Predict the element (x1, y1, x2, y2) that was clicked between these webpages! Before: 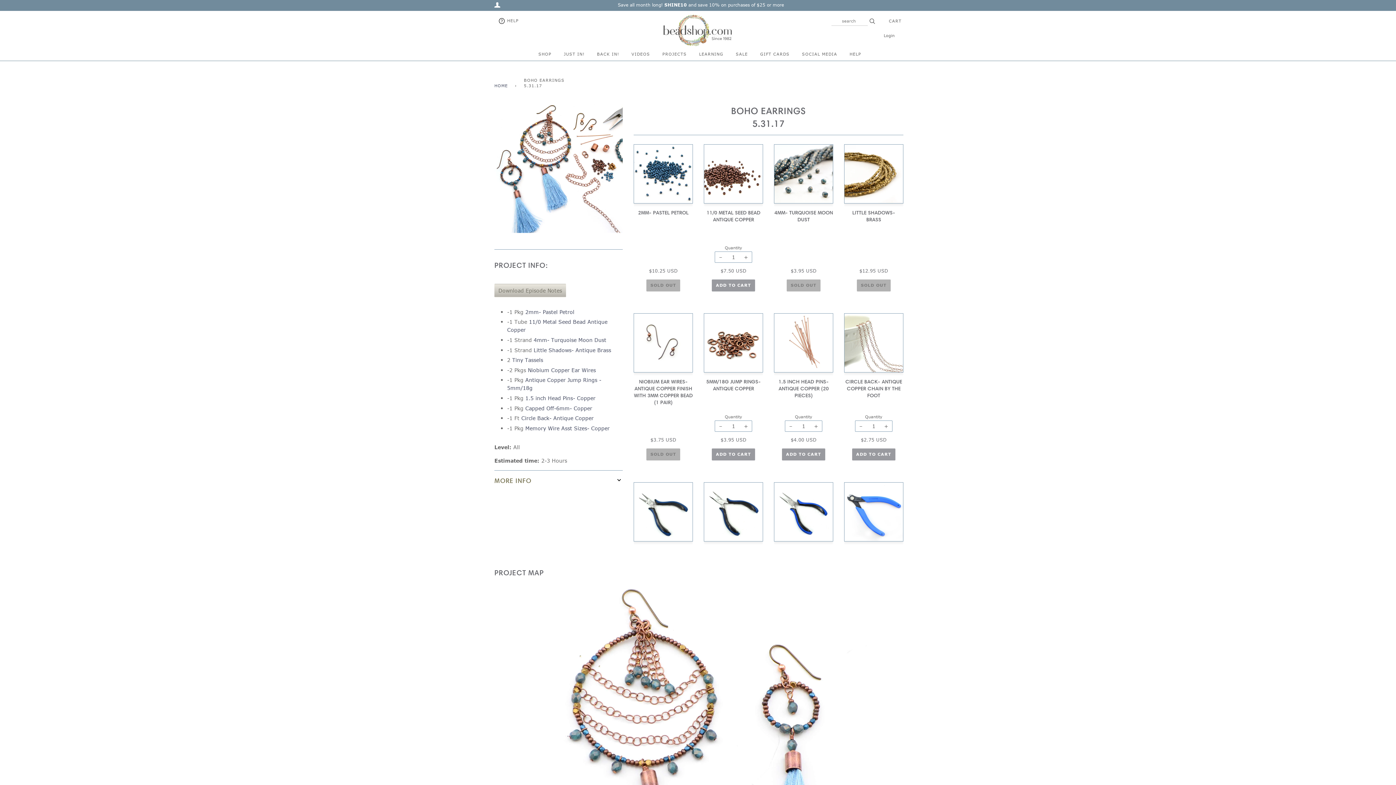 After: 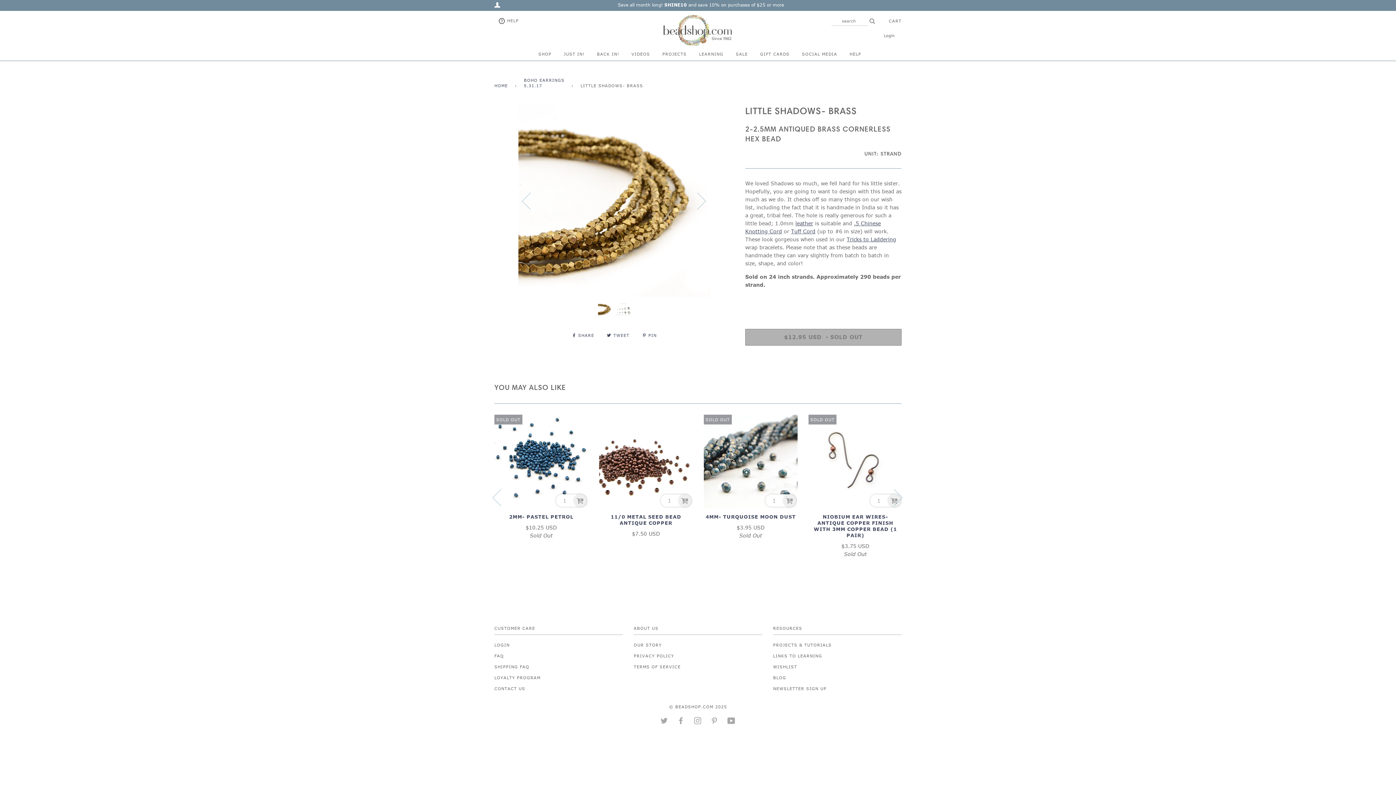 Action: bbox: (844, 144, 903, 208)